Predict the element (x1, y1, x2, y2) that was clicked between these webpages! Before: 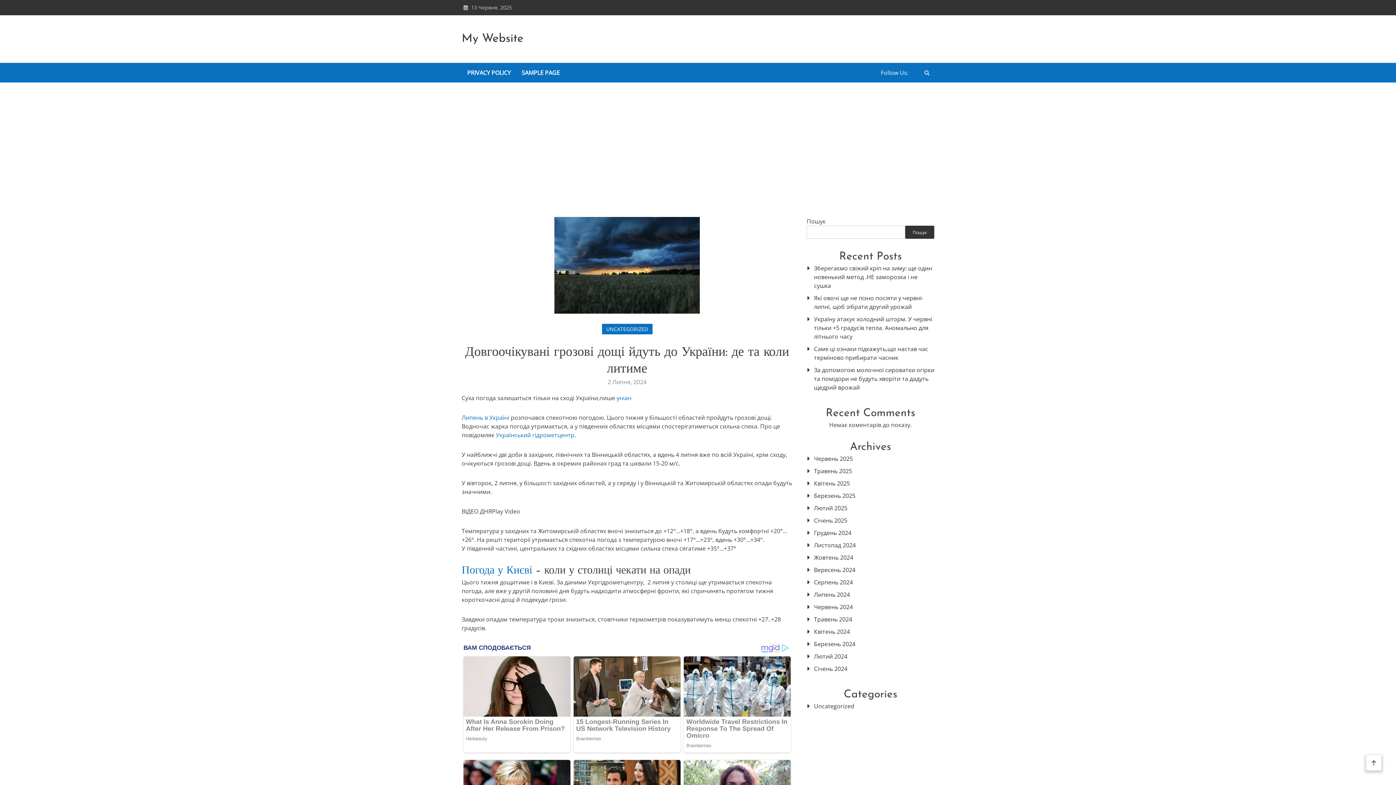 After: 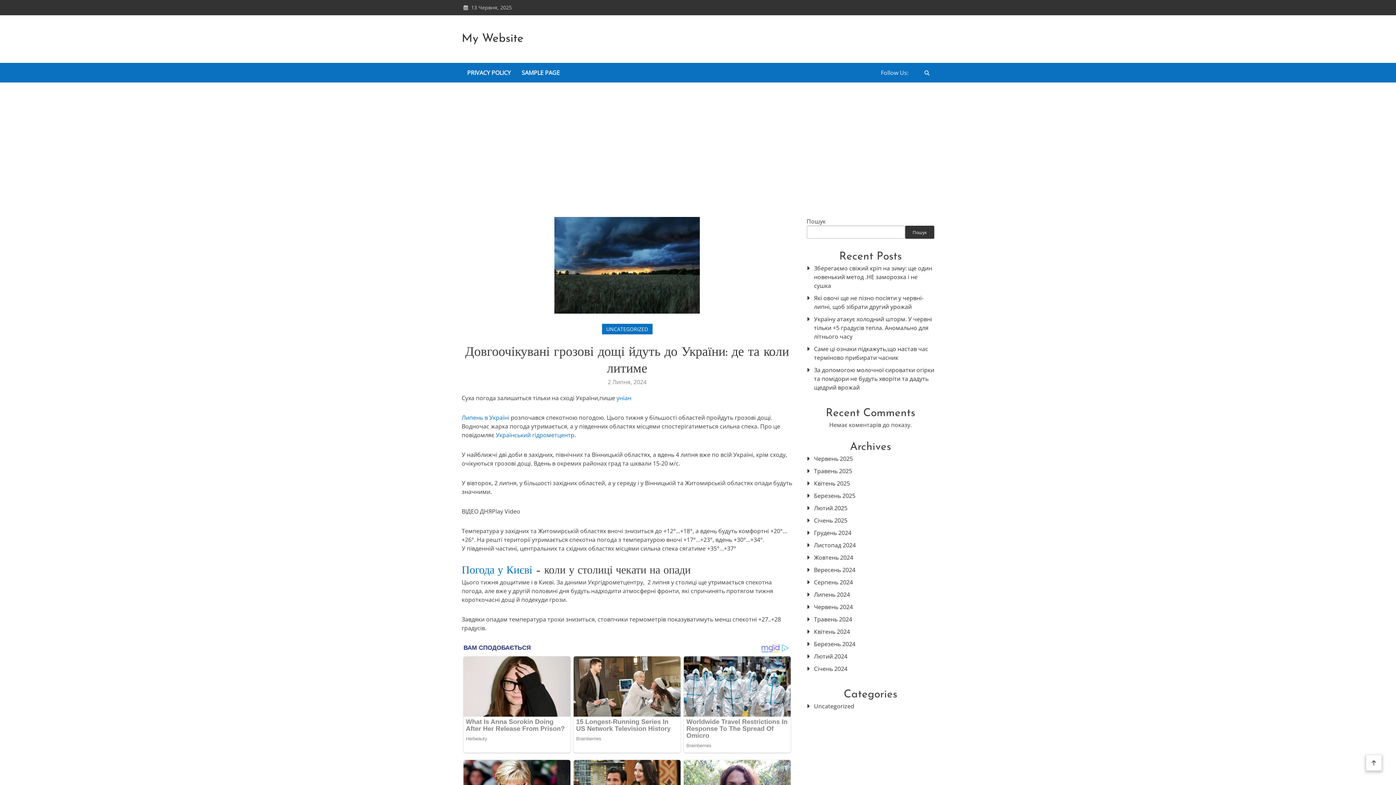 Action: bbox: (905, 225, 934, 238) label: Пошук